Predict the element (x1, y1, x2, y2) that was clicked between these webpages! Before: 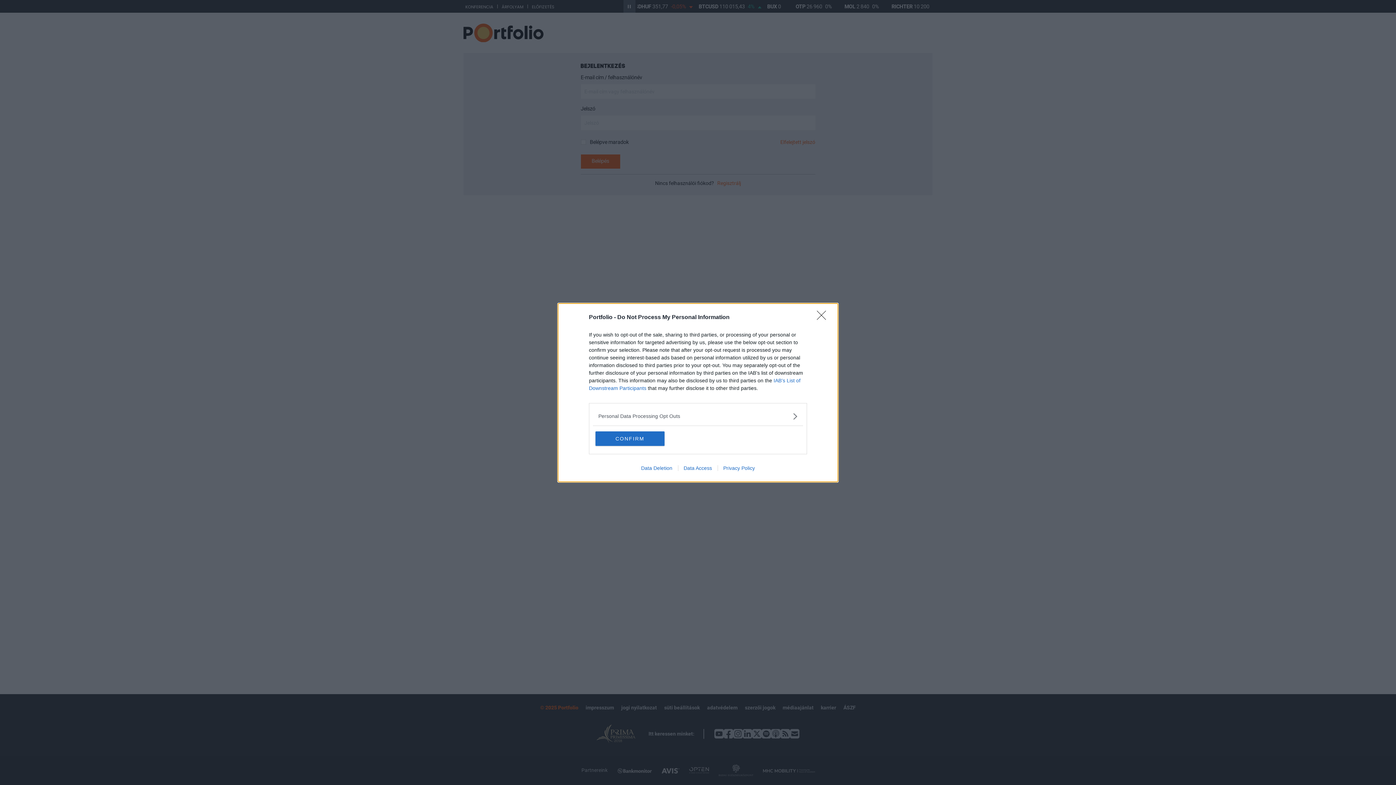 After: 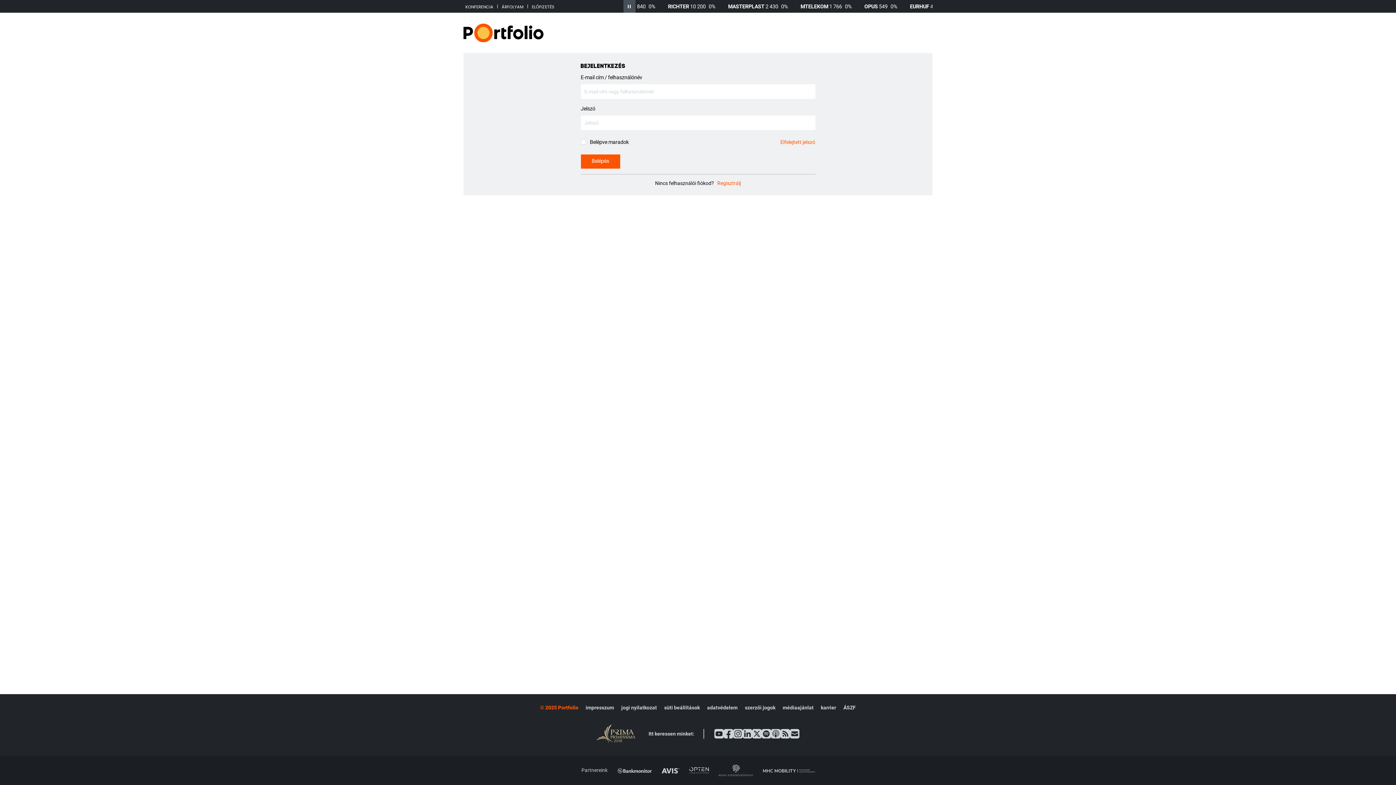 Action: bbox: (817, 310, 830, 324) label: Close